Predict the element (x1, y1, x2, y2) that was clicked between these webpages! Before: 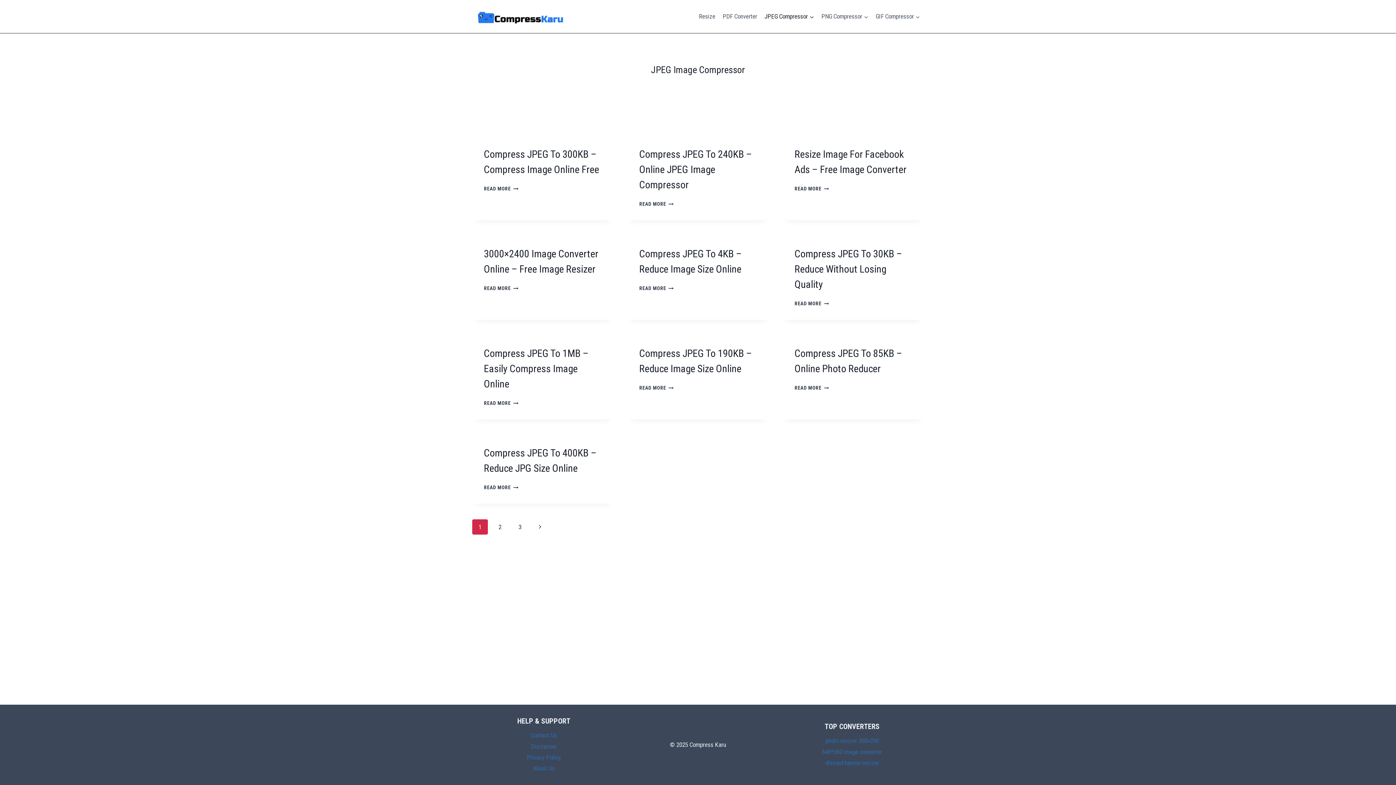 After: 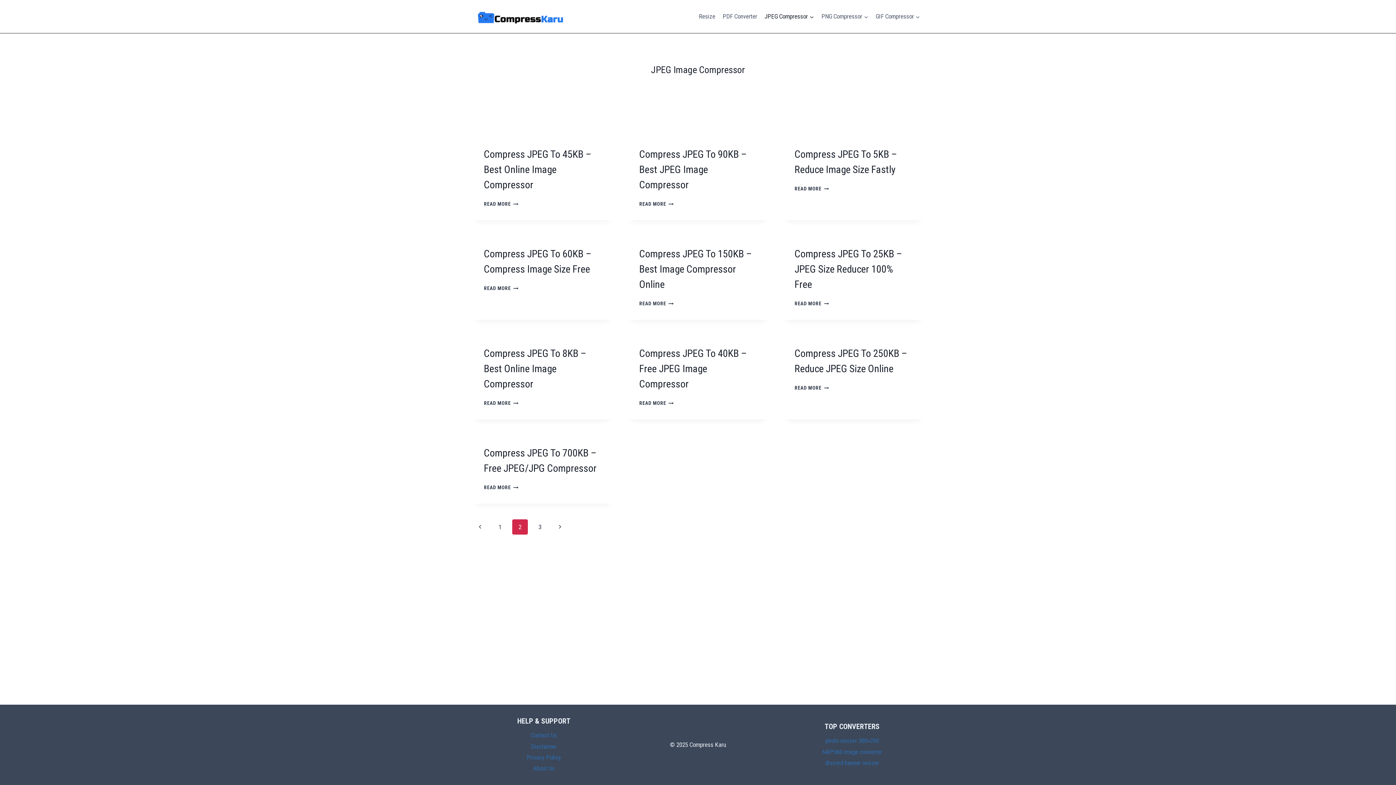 Action: bbox: (492, 519, 507, 534) label: 2